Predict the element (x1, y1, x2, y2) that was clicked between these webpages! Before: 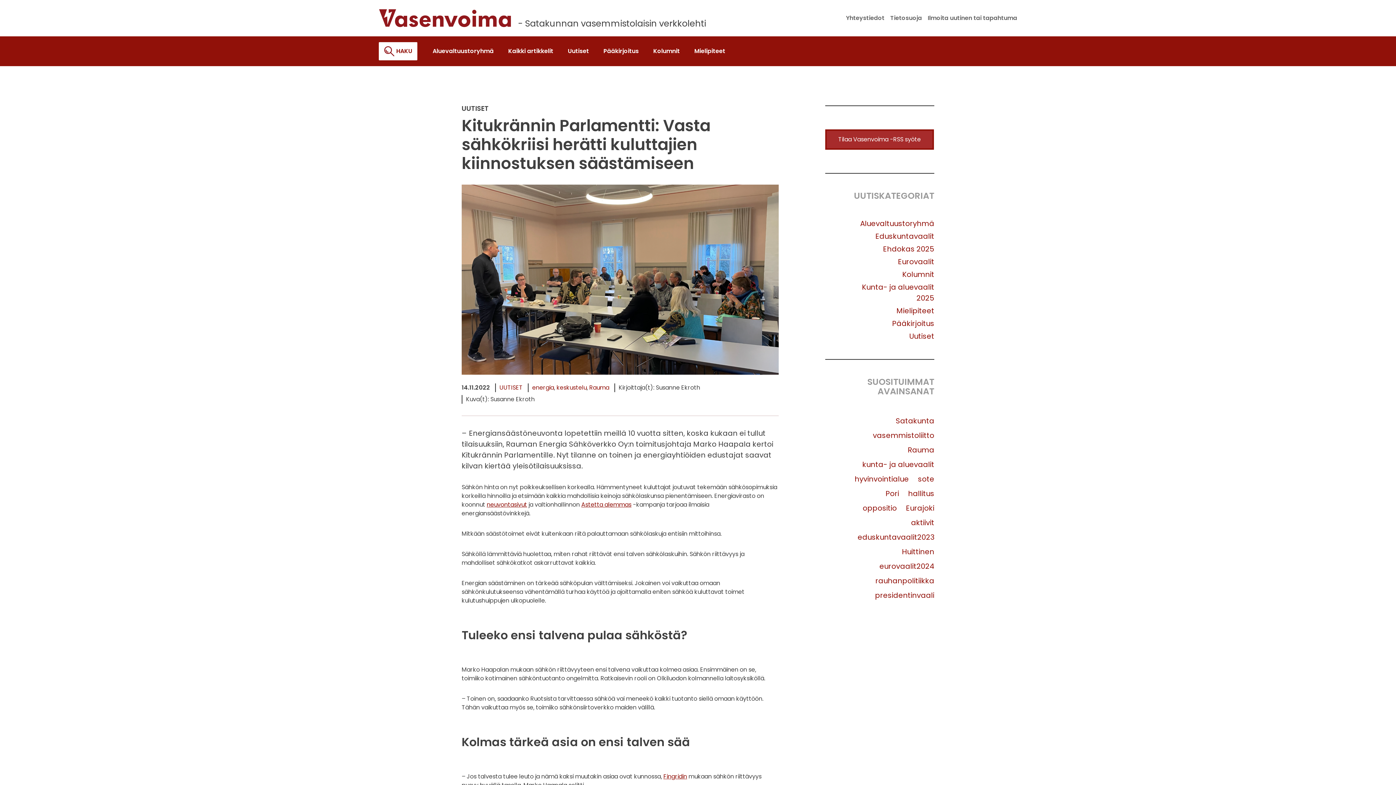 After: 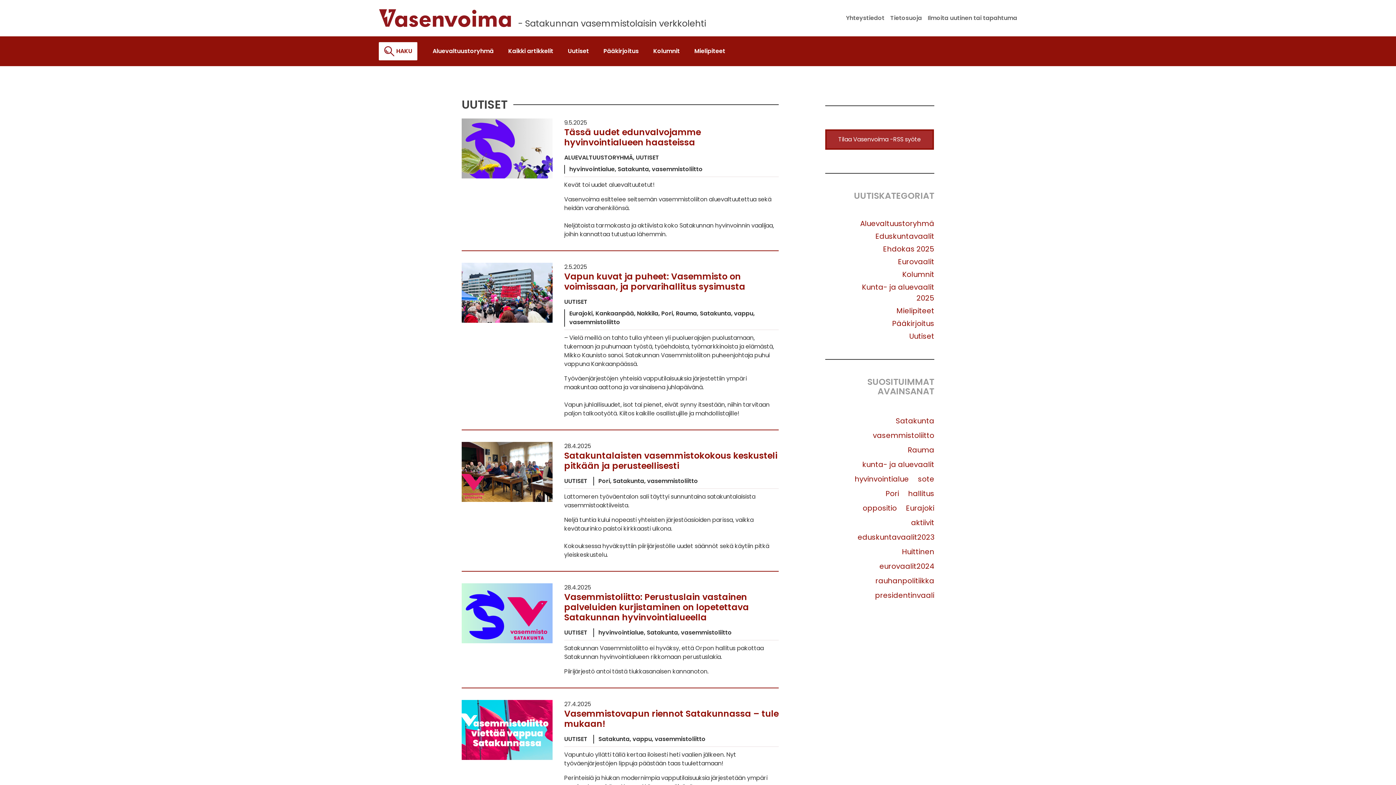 Action: bbox: (564, 36, 592, 66) label: Uutiset